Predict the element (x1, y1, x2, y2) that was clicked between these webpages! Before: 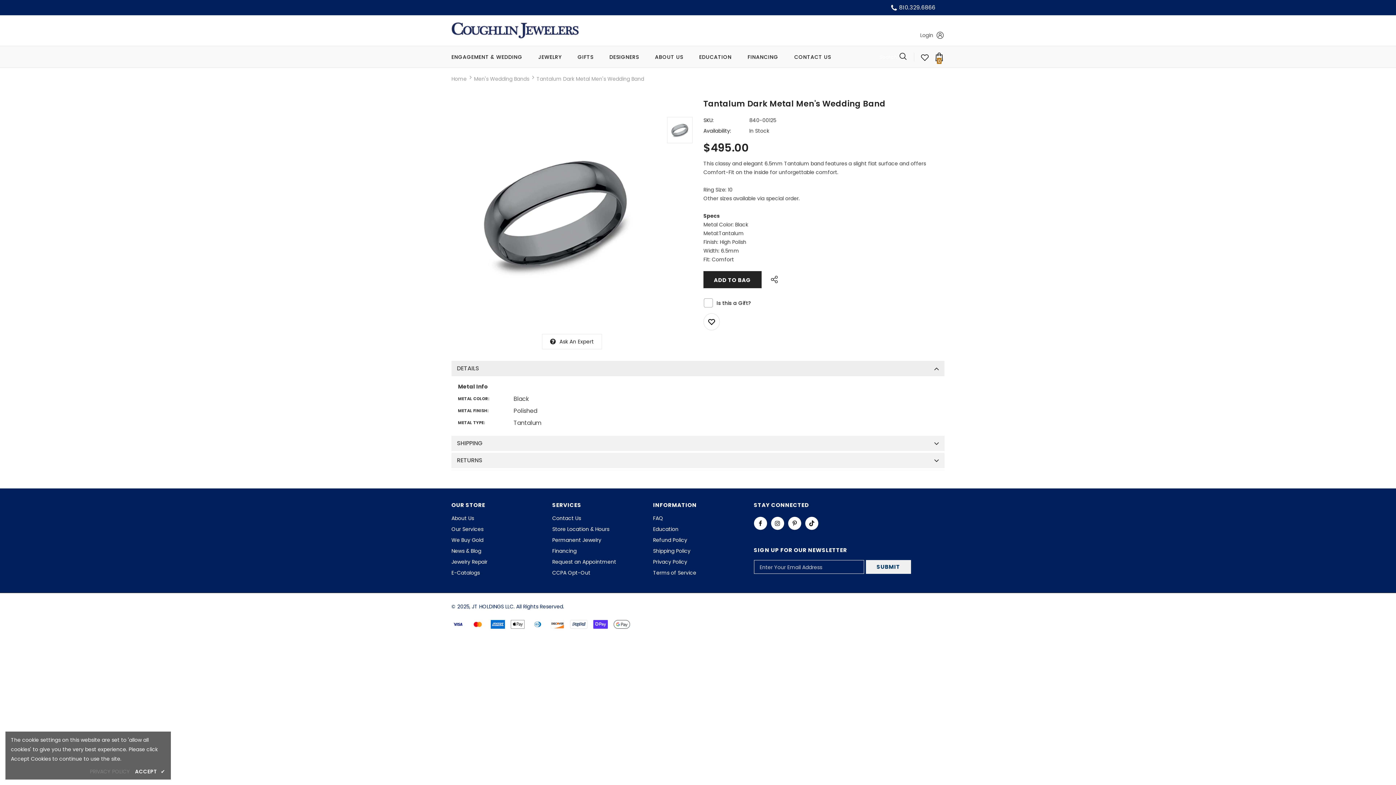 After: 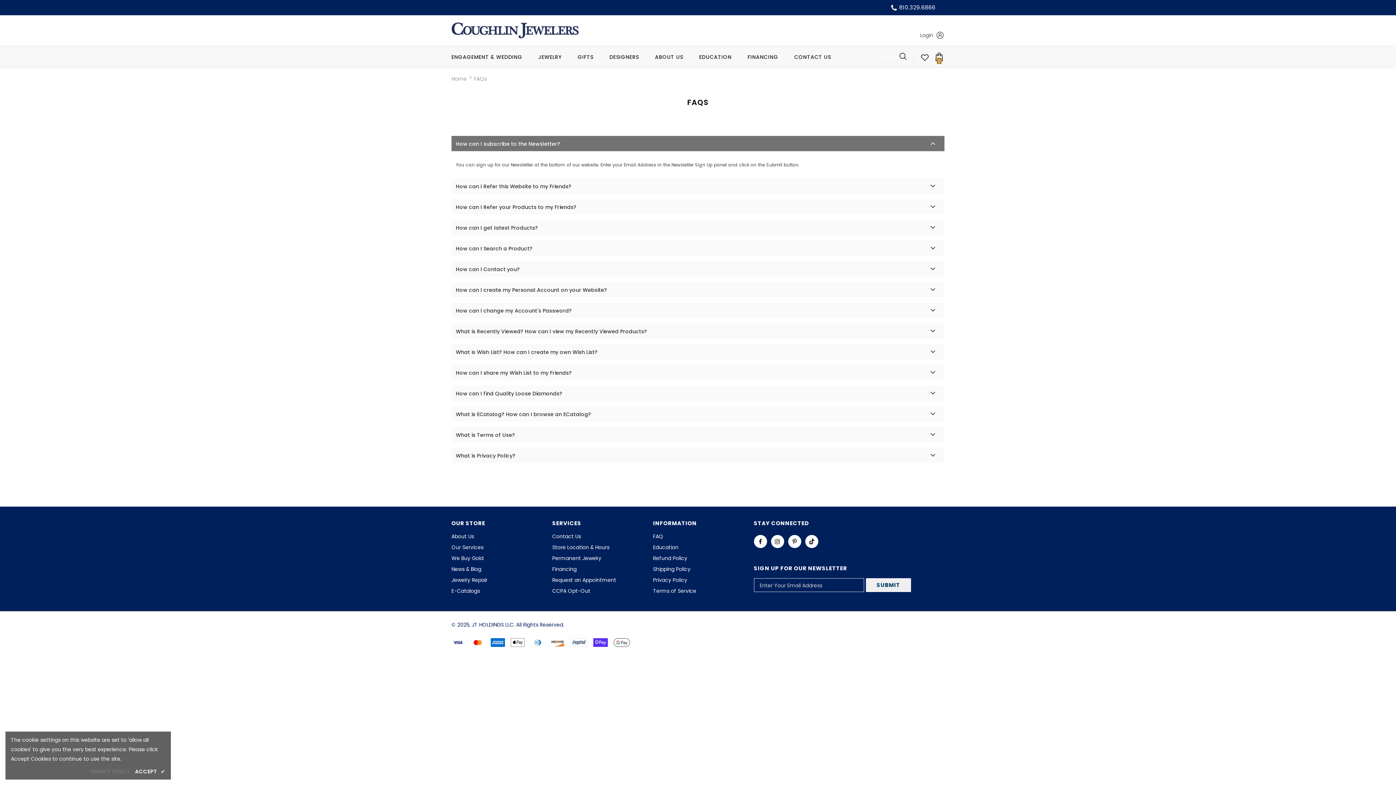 Action: bbox: (653, 512, 663, 523) label: FAQ